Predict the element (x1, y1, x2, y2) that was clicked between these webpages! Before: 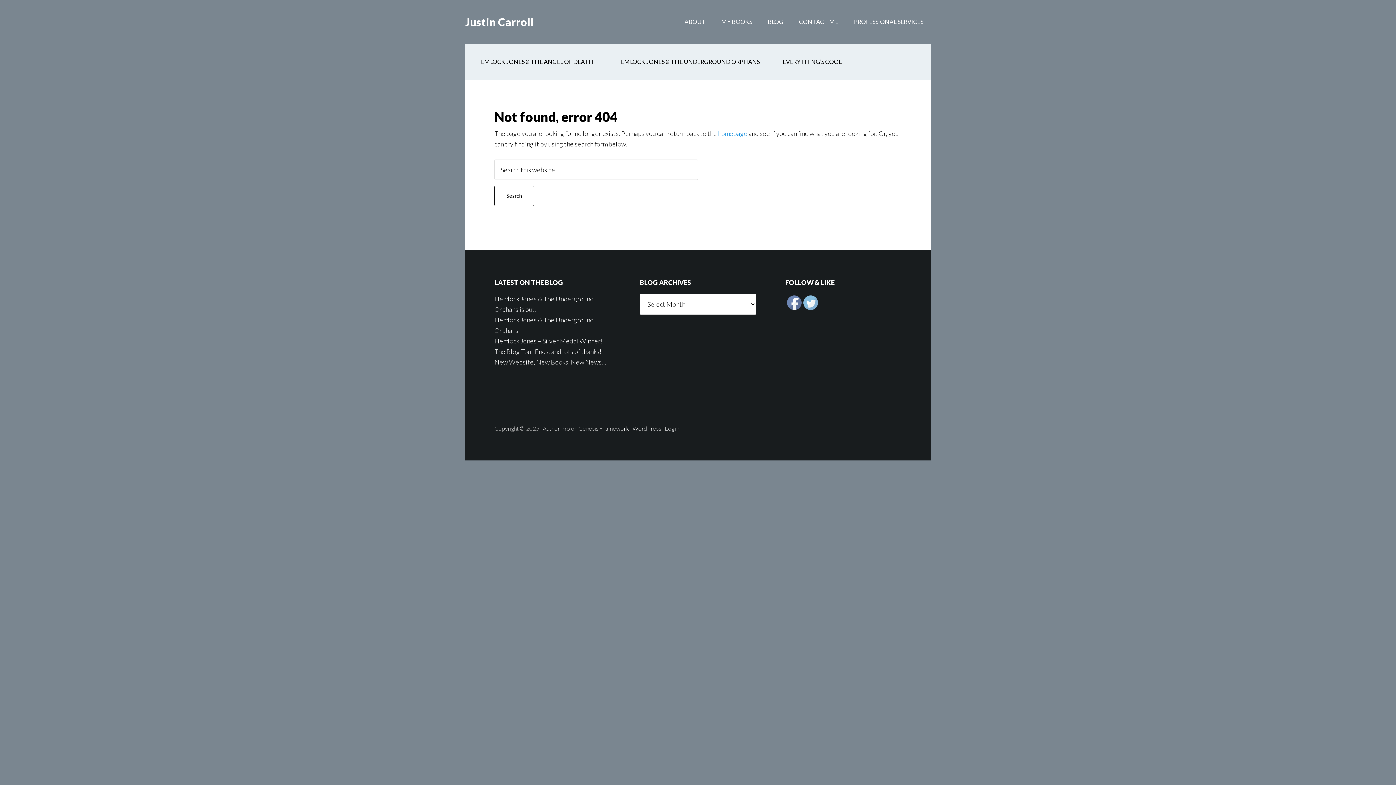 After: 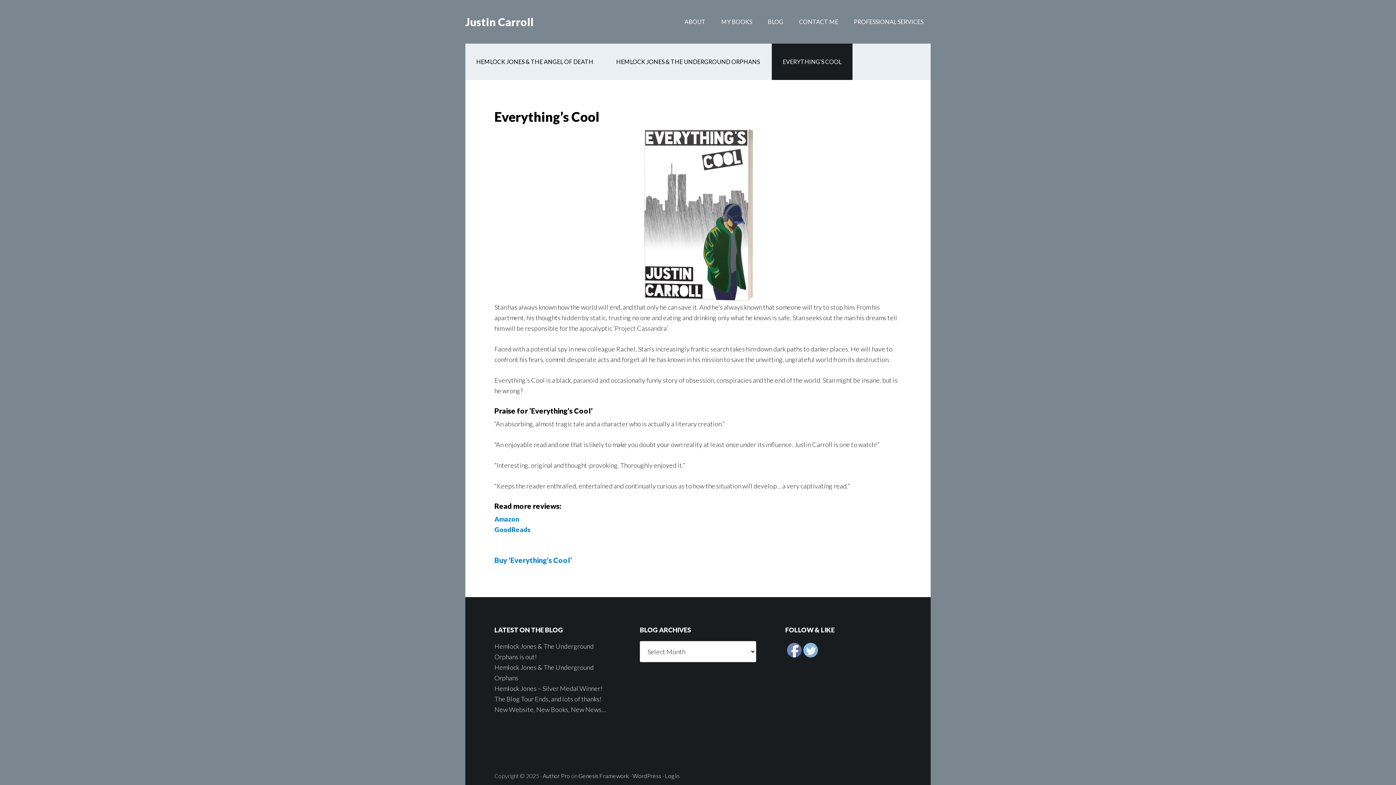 Action: bbox: (772, 43, 852, 80) label: EVERYTHING’S COOL